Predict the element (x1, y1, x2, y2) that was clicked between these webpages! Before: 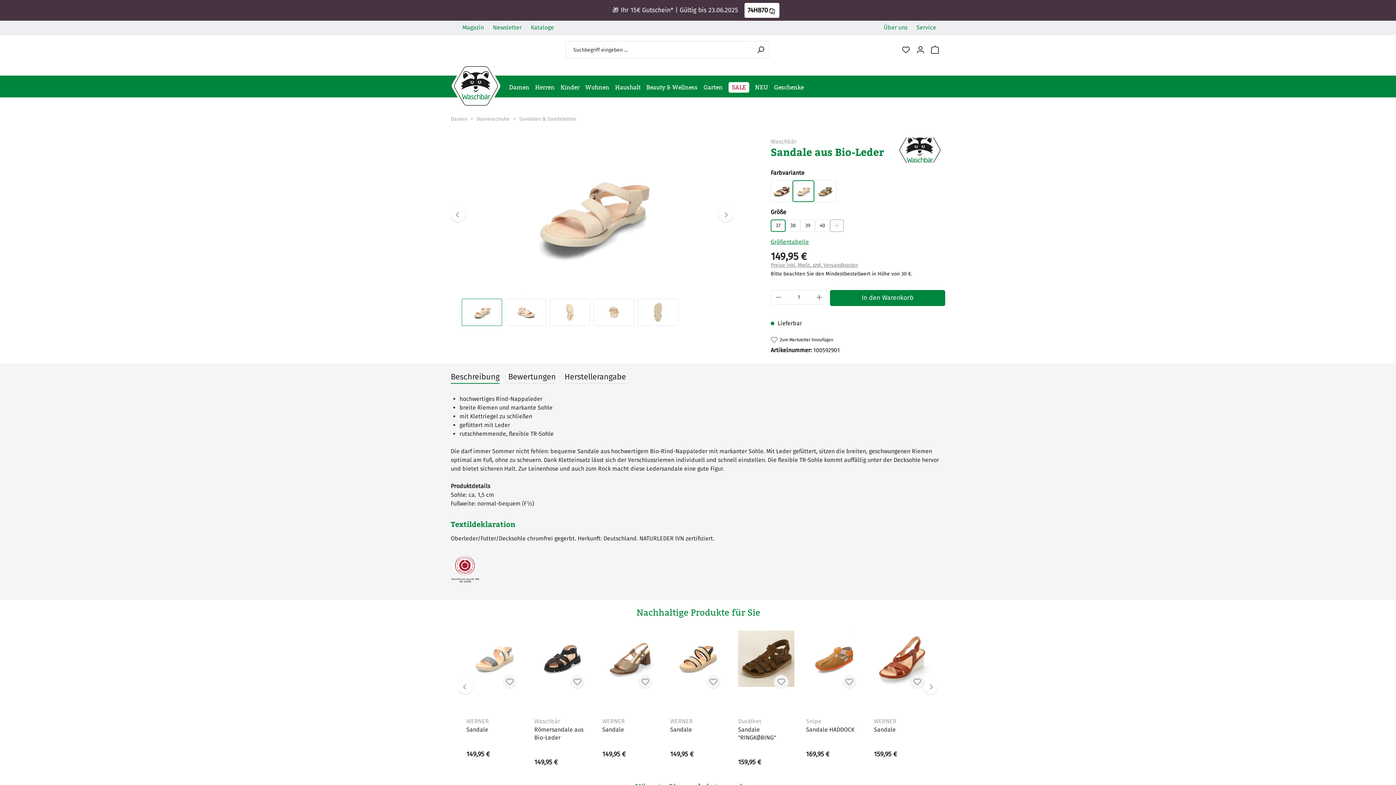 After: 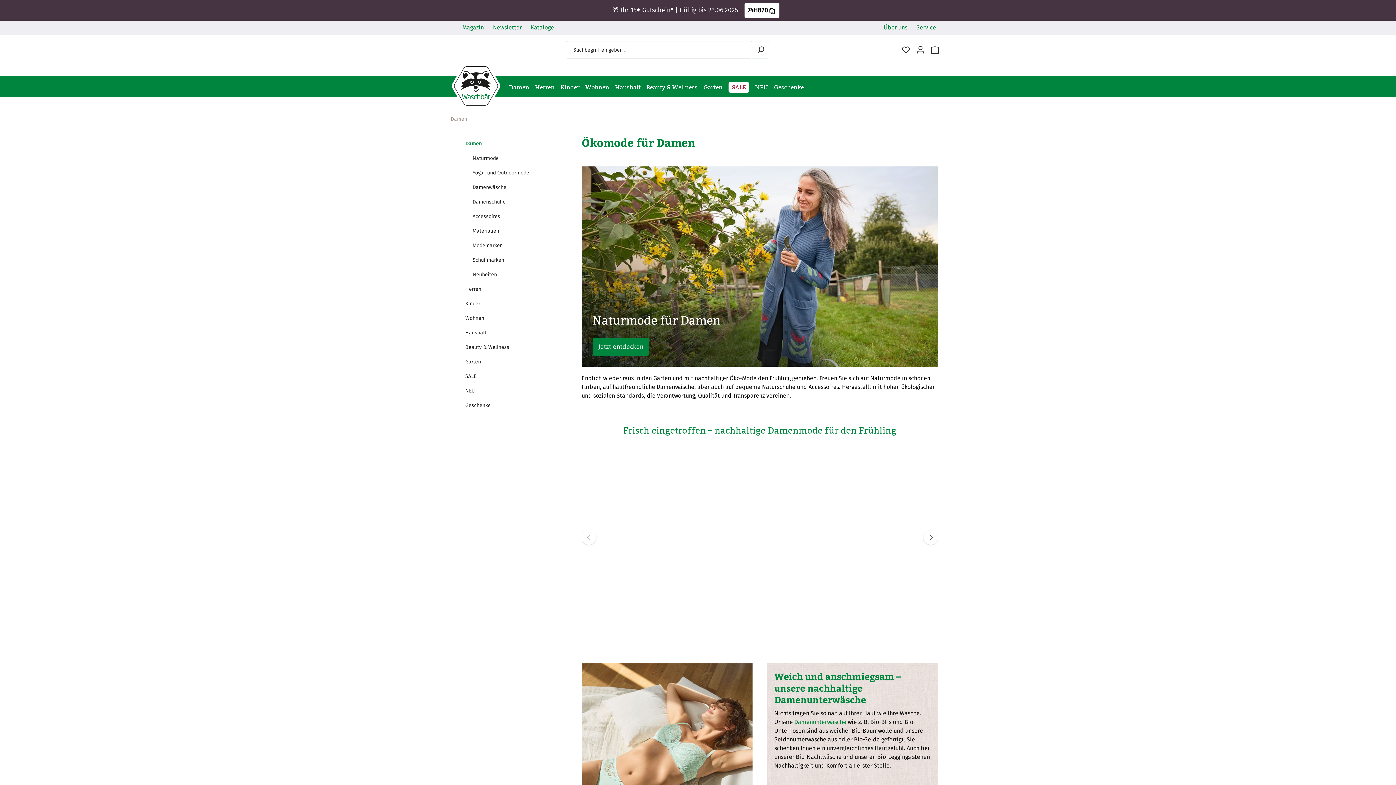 Action: label: Damen bbox: (450, 116, 467, 122)